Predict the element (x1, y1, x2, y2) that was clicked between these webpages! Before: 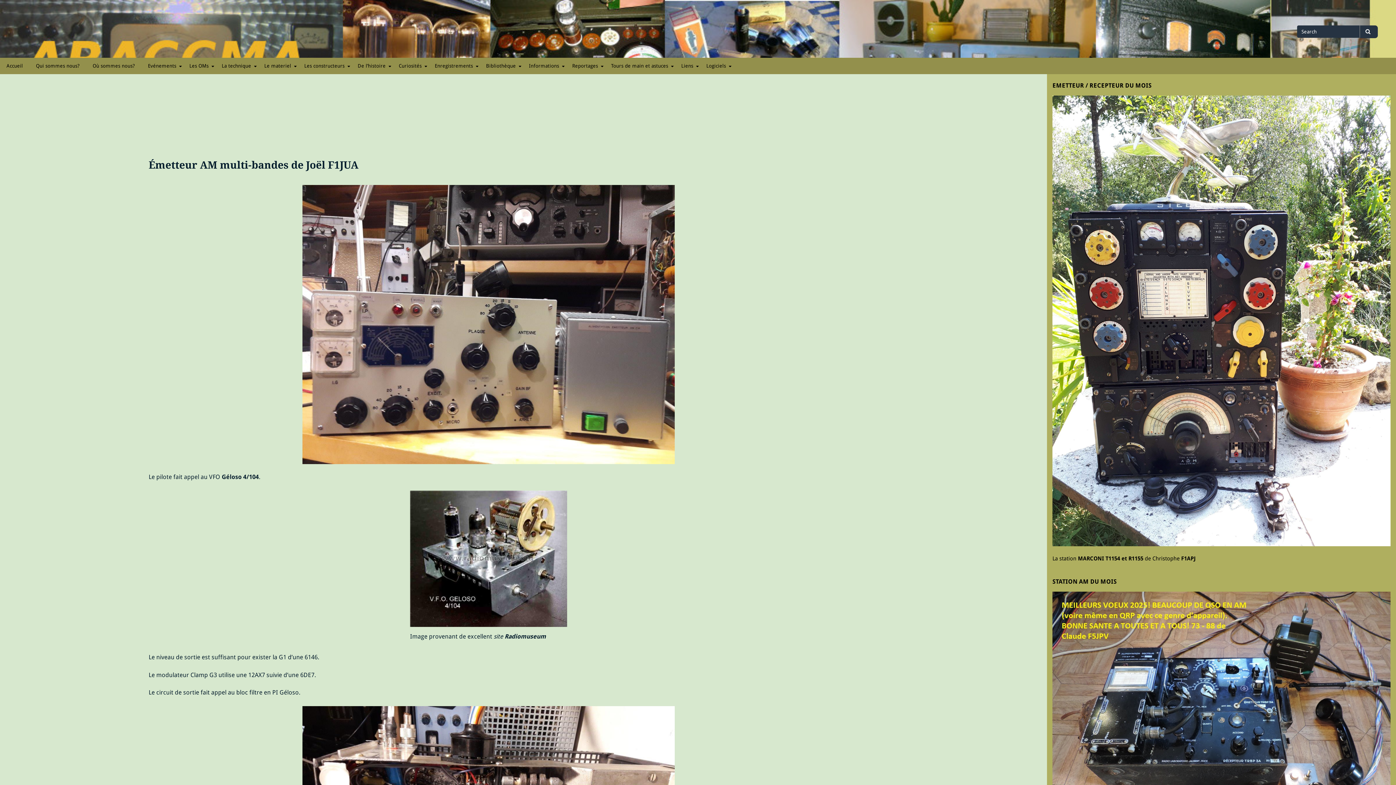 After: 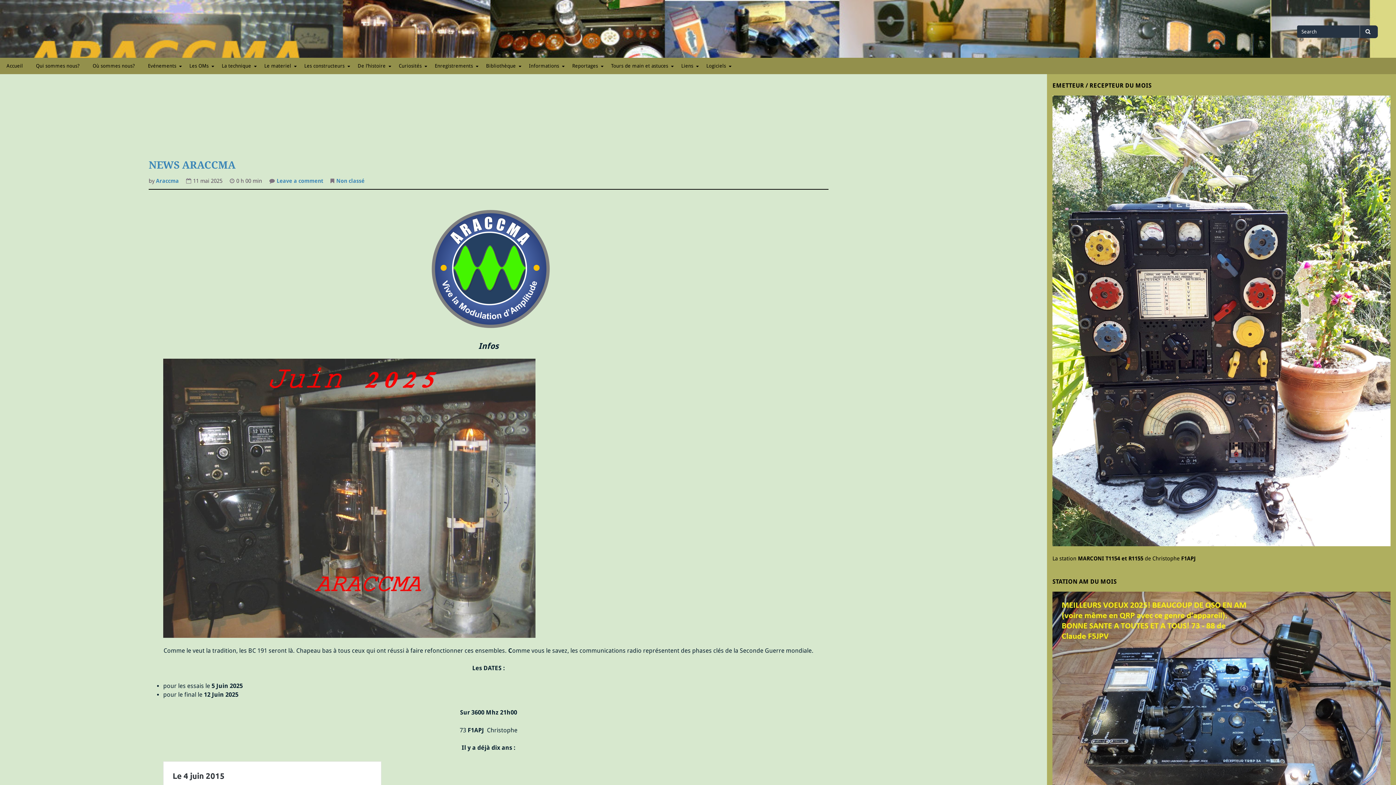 Action: label: Accueil bbox: (0, 57, 29, 74)